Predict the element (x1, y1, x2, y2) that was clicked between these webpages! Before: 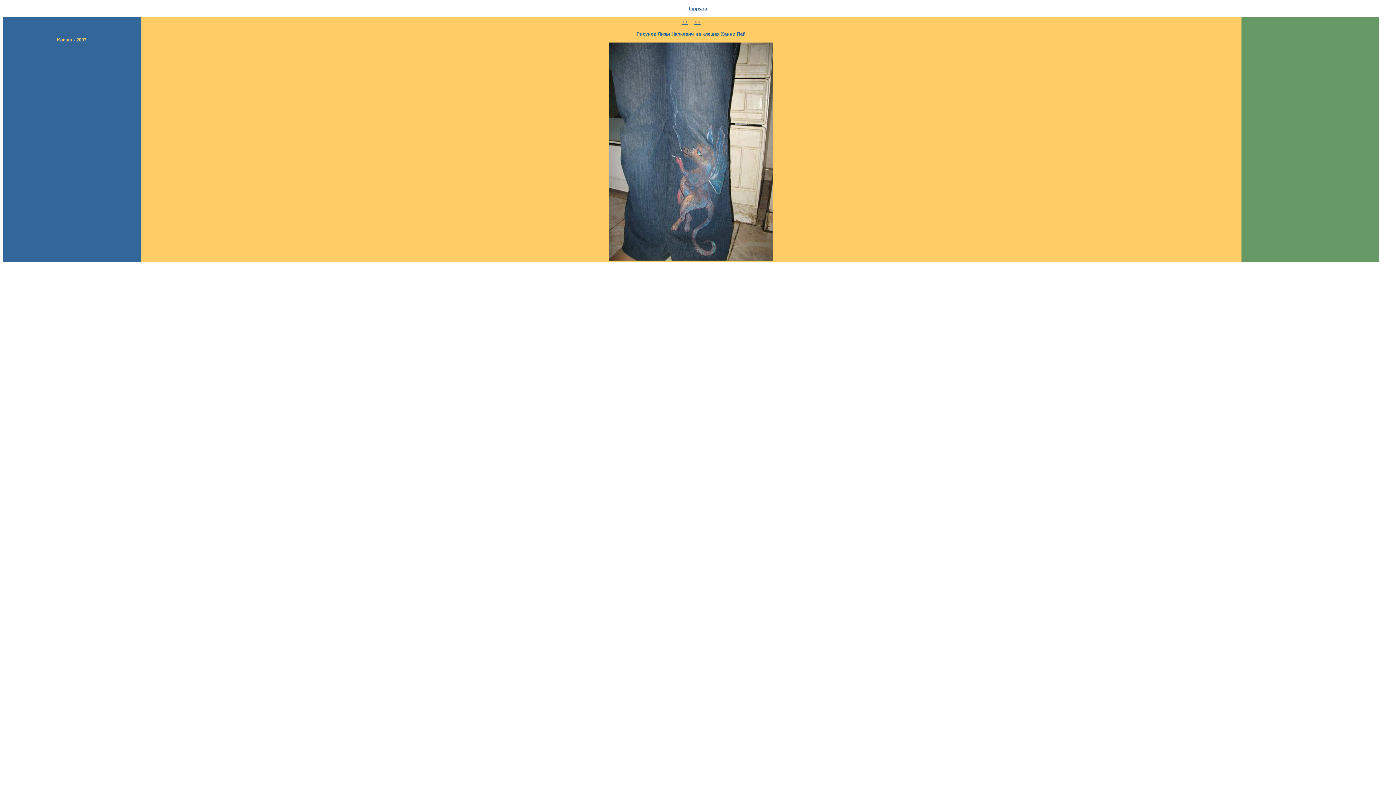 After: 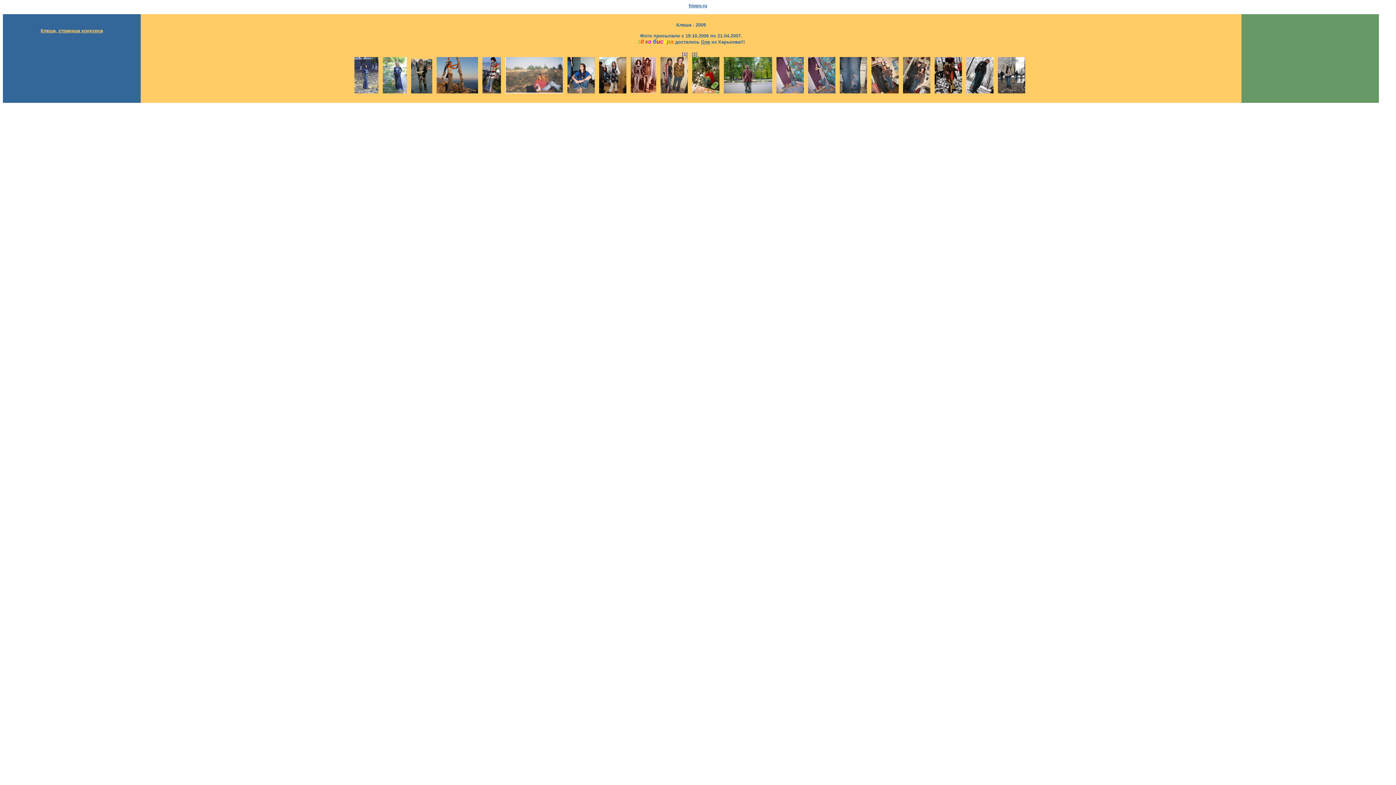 Action: bbox: (57, 36, 86, 42) label: Клеша - 2007